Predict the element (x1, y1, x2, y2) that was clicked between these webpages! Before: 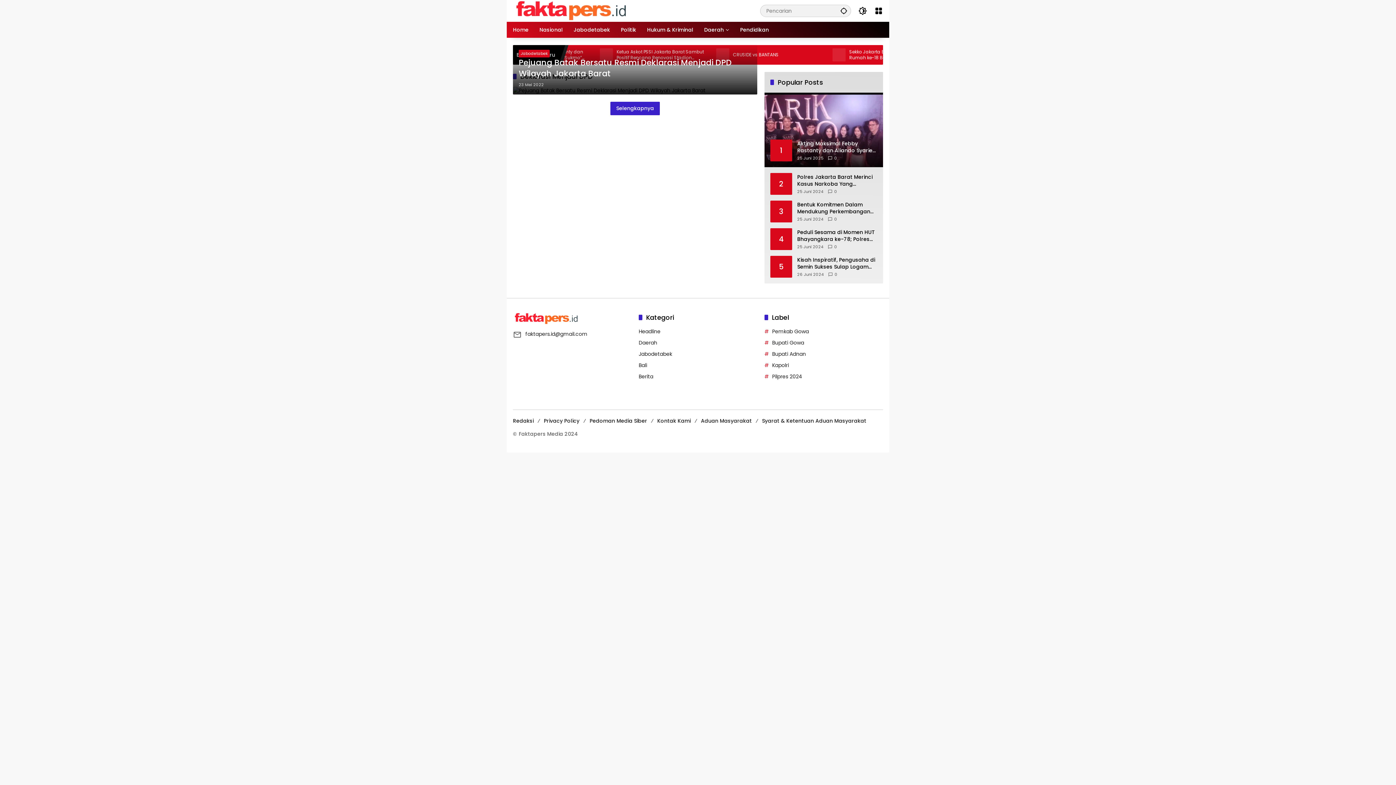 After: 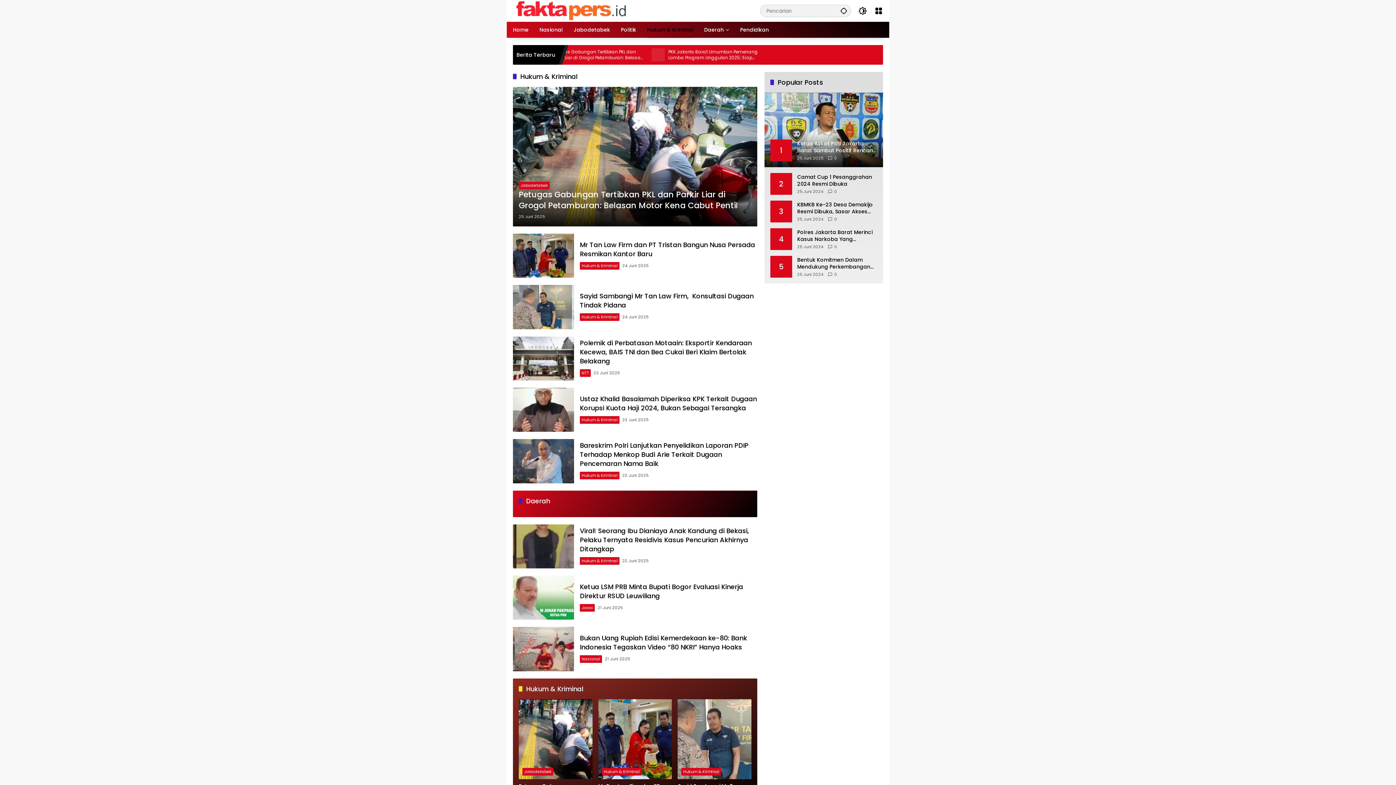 Action: label: Hukum & Kriminal bbox: (647, 21, 693, 37)